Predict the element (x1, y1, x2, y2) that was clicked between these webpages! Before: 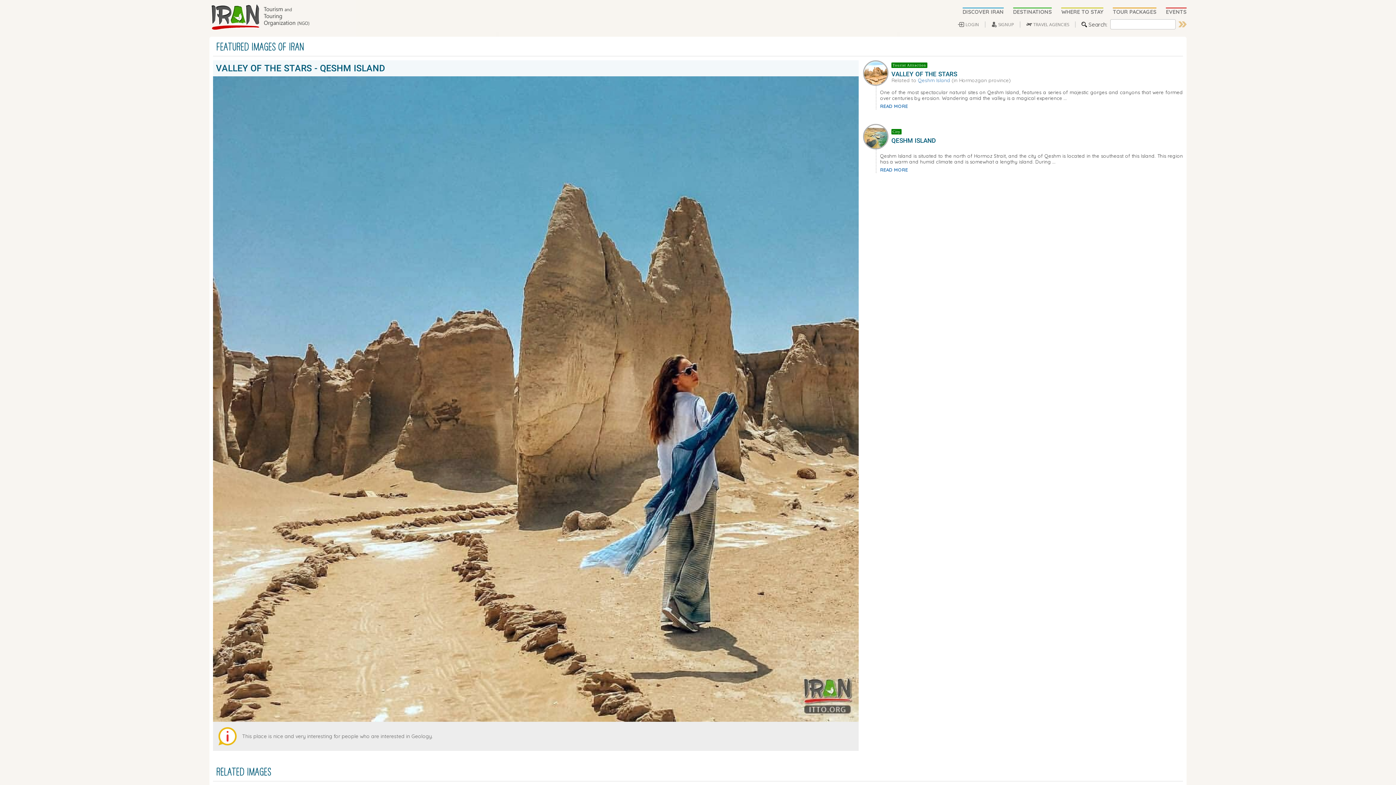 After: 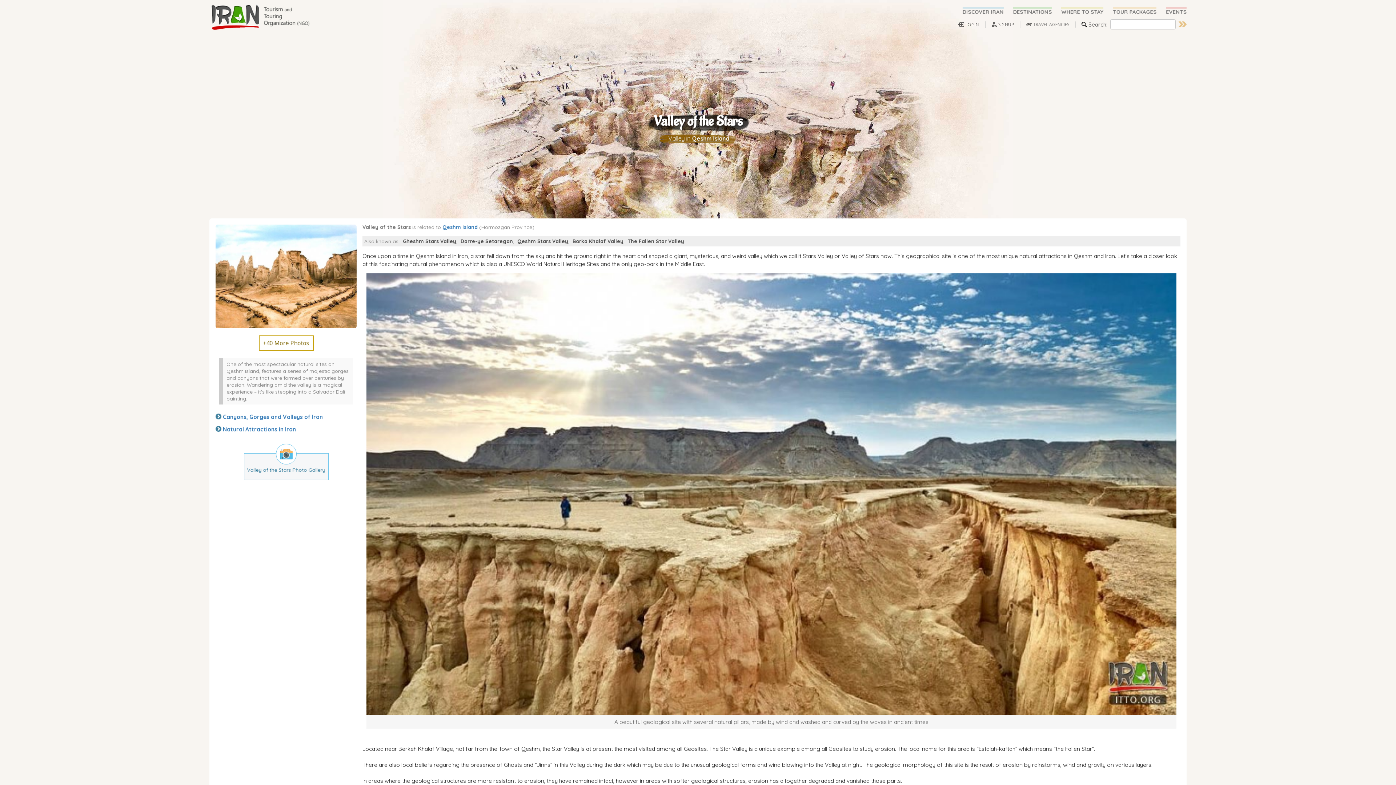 Action: bbox: (891, 71, 1183, 77) label: VALLEY OF THE STARS